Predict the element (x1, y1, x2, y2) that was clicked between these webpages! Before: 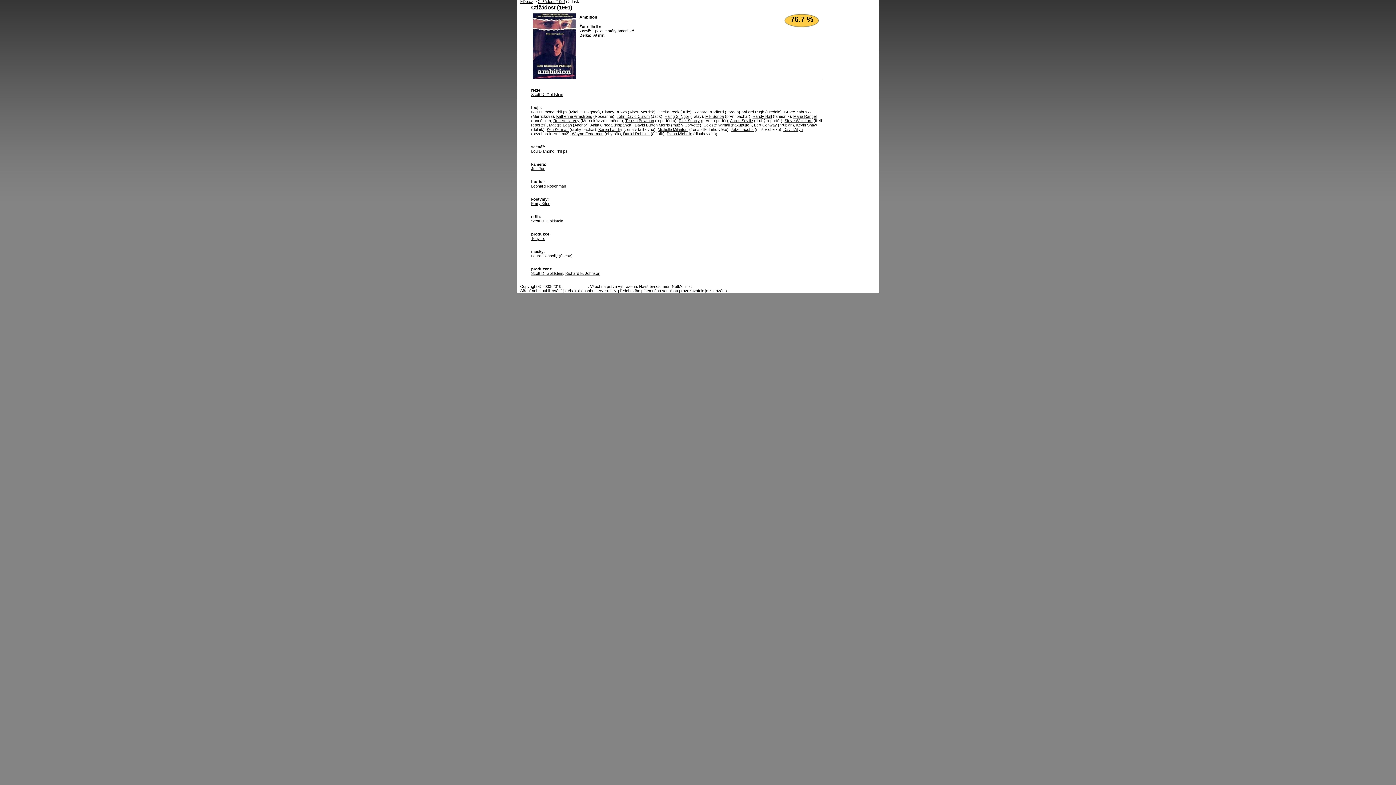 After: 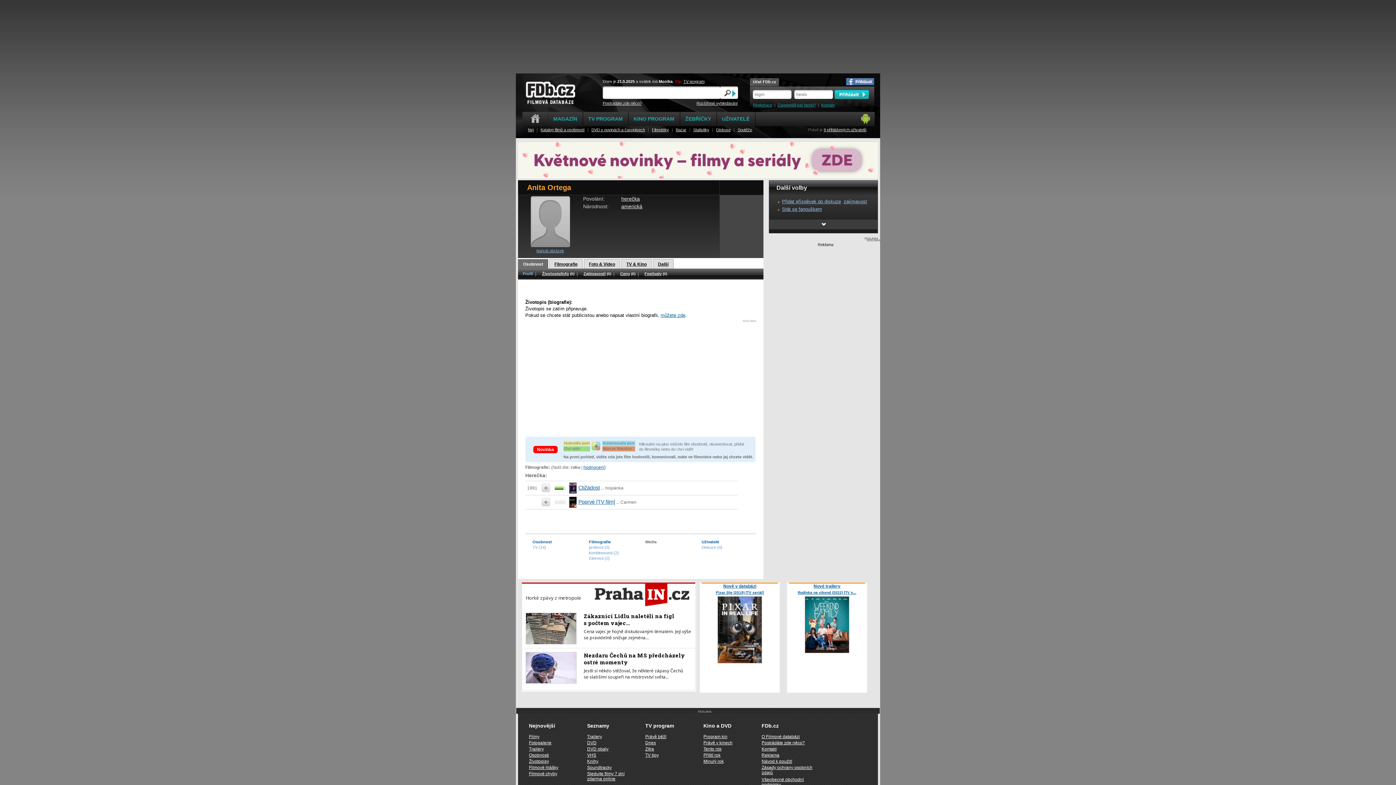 Action: bbox: (590, 122, 612, 127) label: Anita Ortega